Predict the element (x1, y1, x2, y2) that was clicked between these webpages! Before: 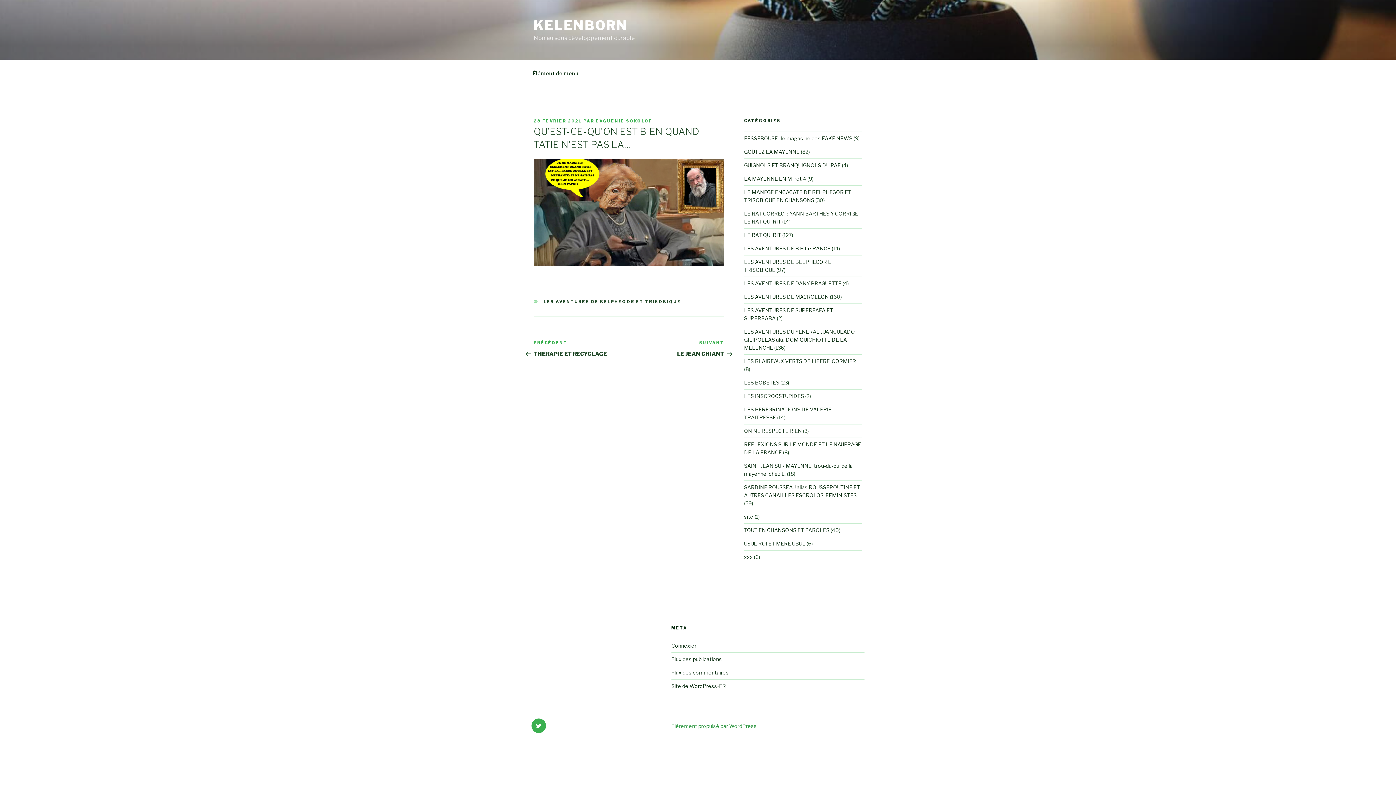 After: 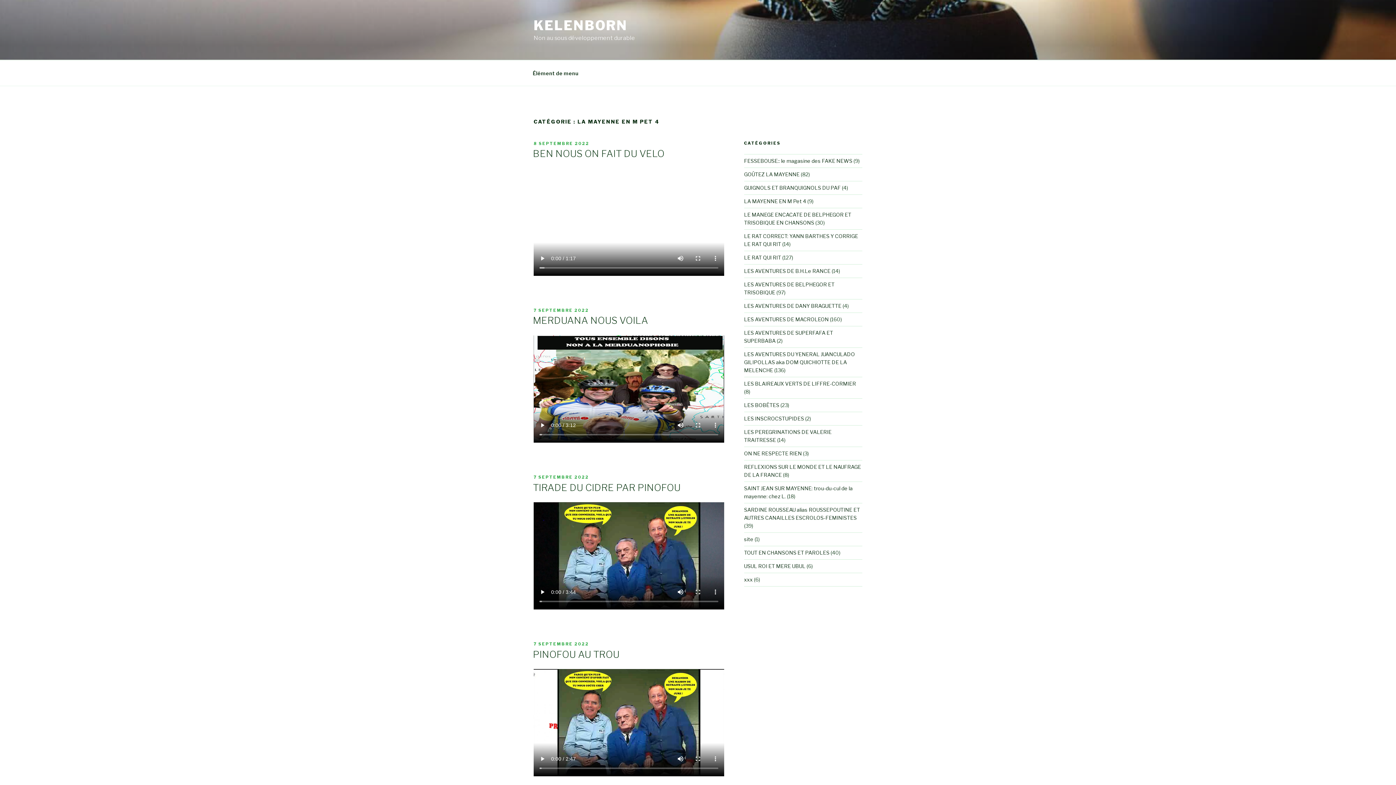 Action: bbox: (744, 175, 806, 181) label: LA MAYENNE EN M Pet 4